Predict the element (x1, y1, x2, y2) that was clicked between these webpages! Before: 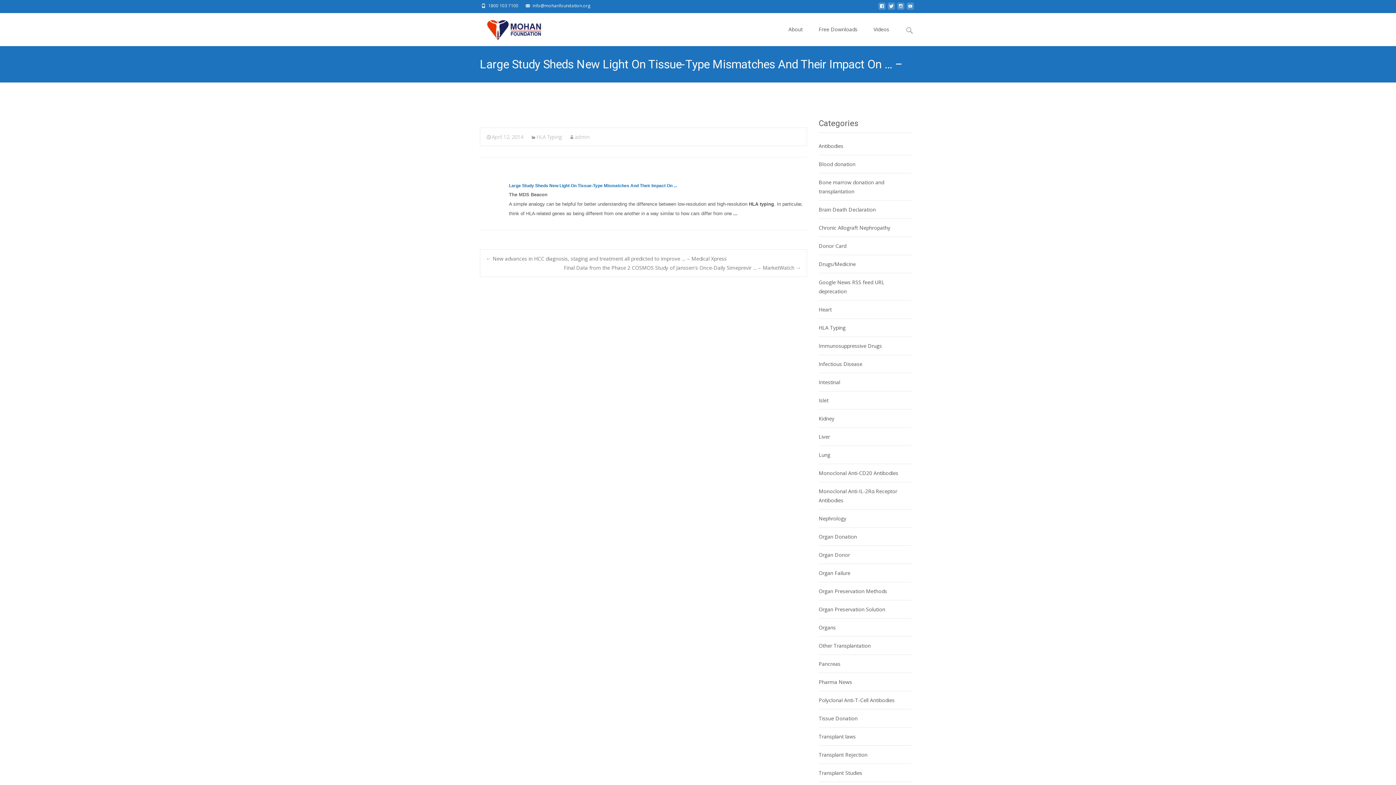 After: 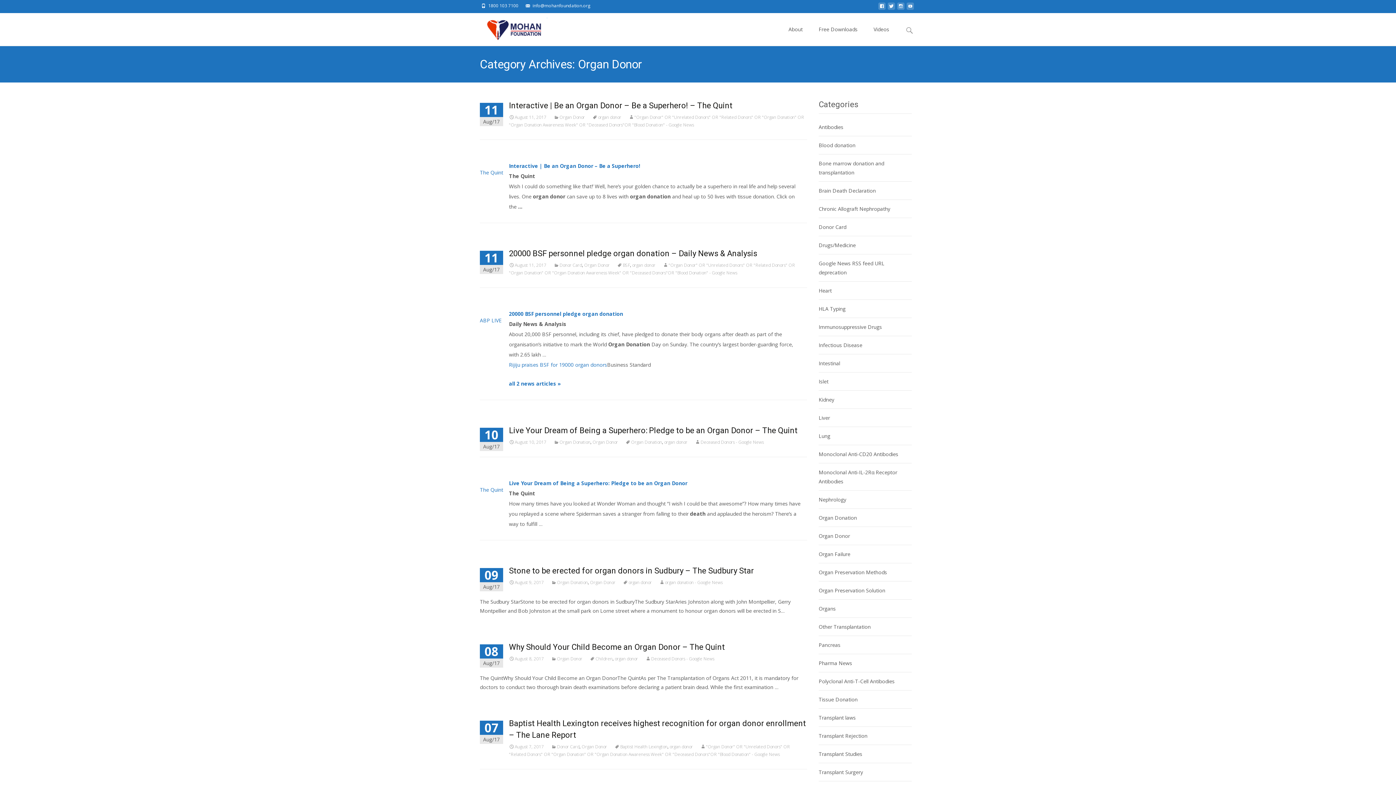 Action: label: Organ Donor bbox: (818, 551, 850, 558)